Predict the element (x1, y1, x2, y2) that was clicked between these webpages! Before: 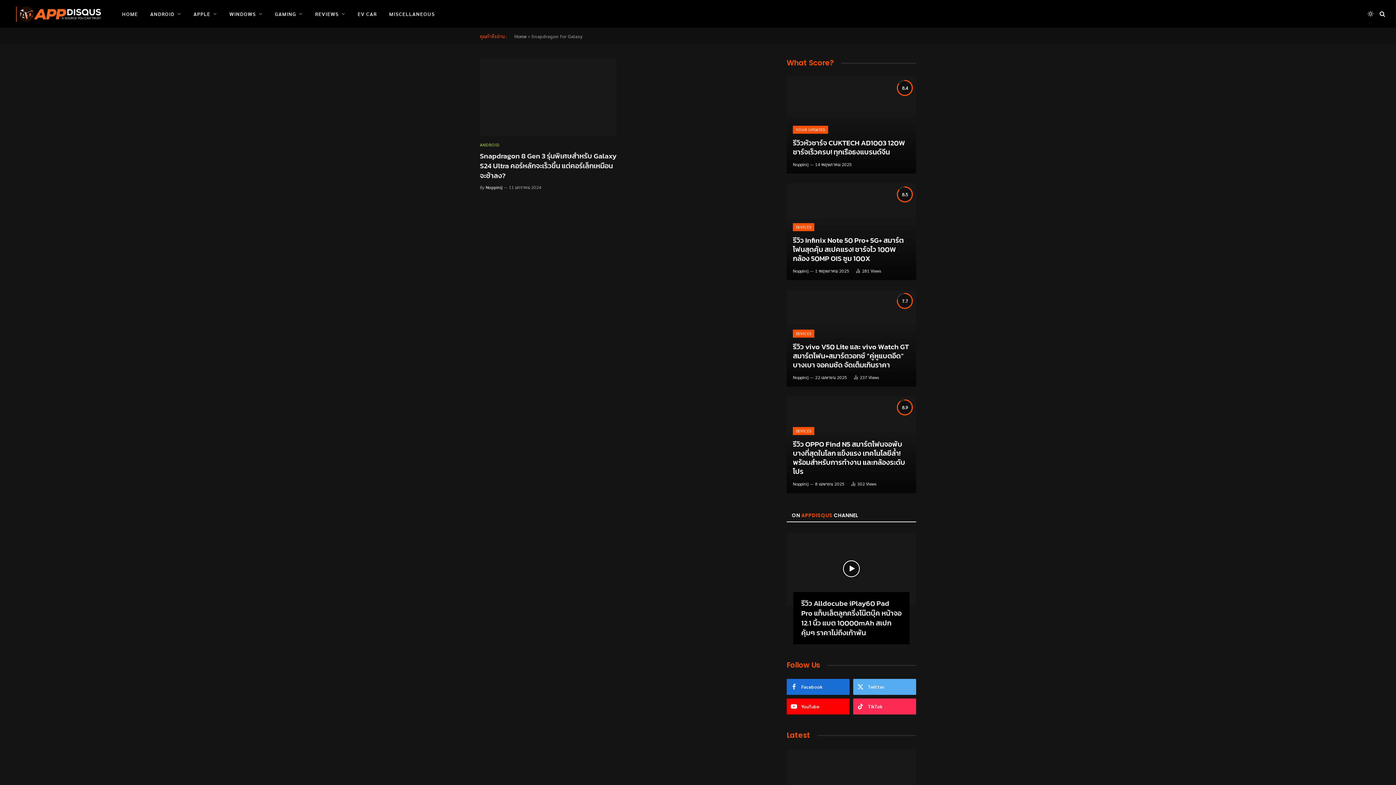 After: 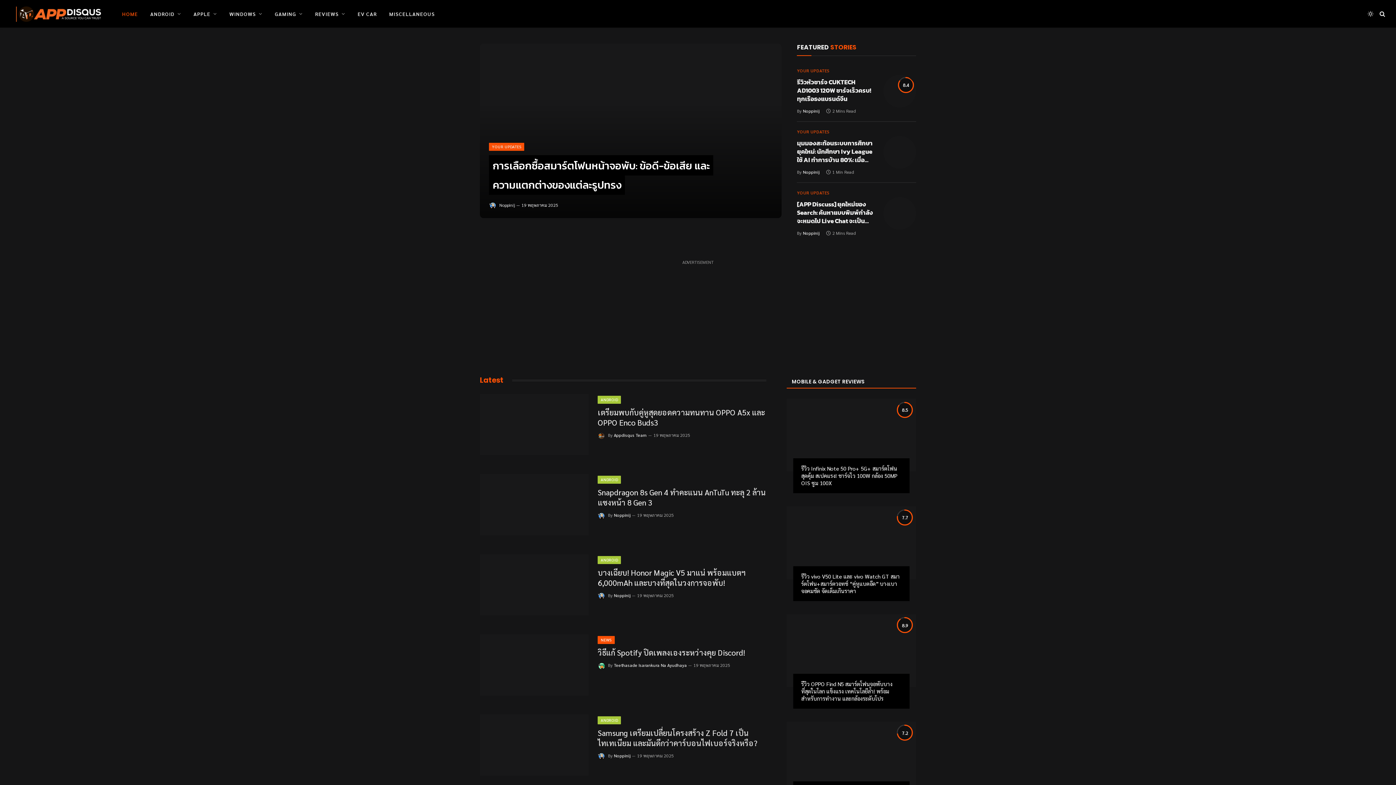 Action: label: HOME bbox: (115, 0, 144, 27)